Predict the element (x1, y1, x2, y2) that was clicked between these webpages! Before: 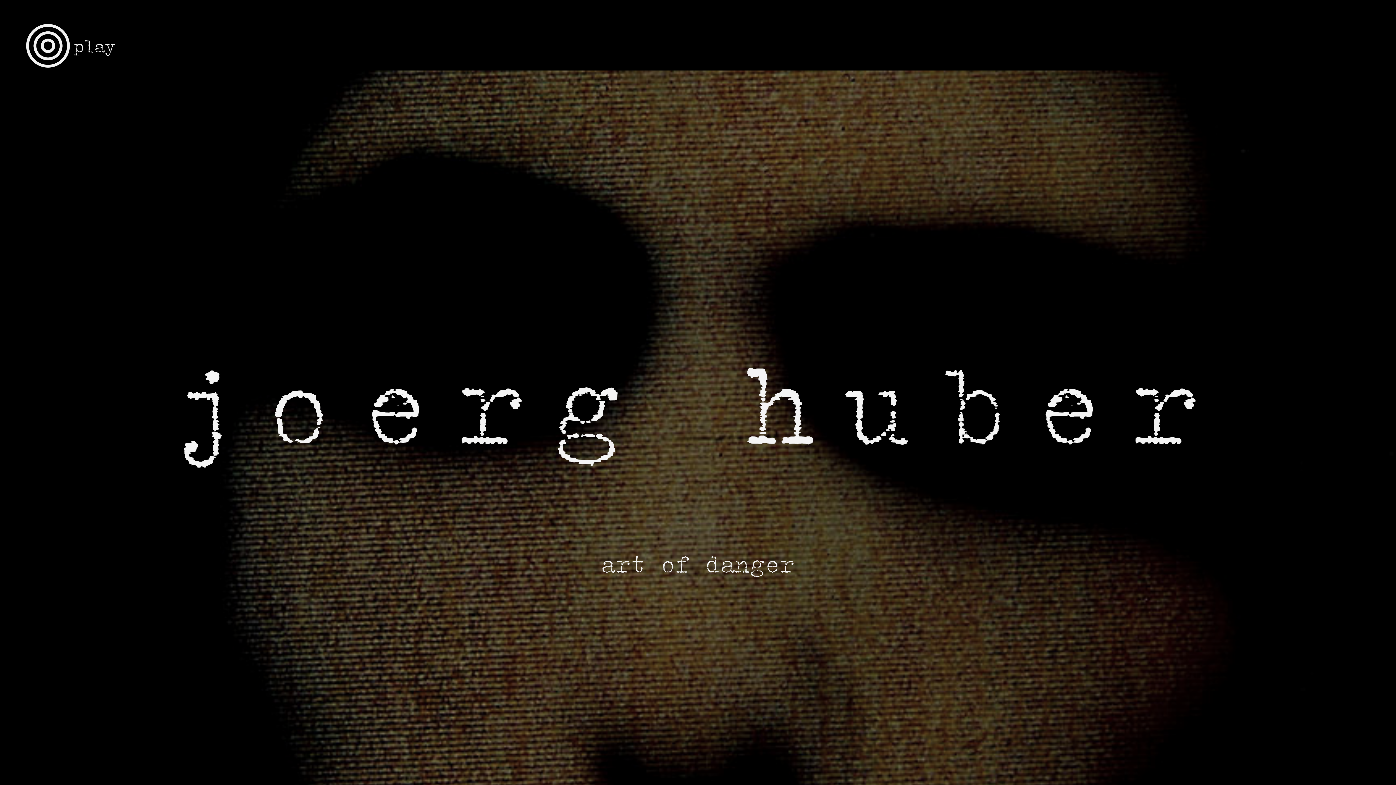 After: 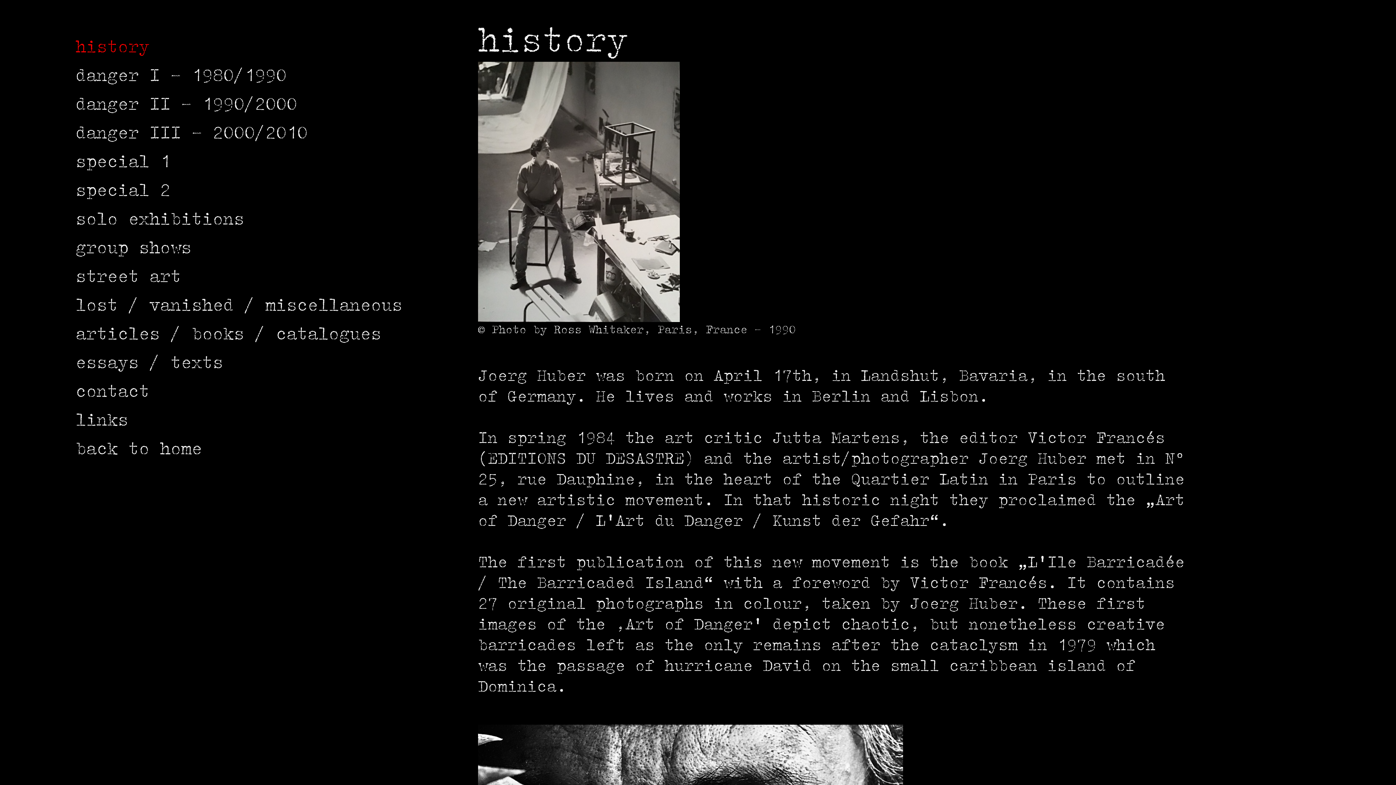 Action: bbox: (0, 70, 1396, 856) label: joerg huber
art of danger